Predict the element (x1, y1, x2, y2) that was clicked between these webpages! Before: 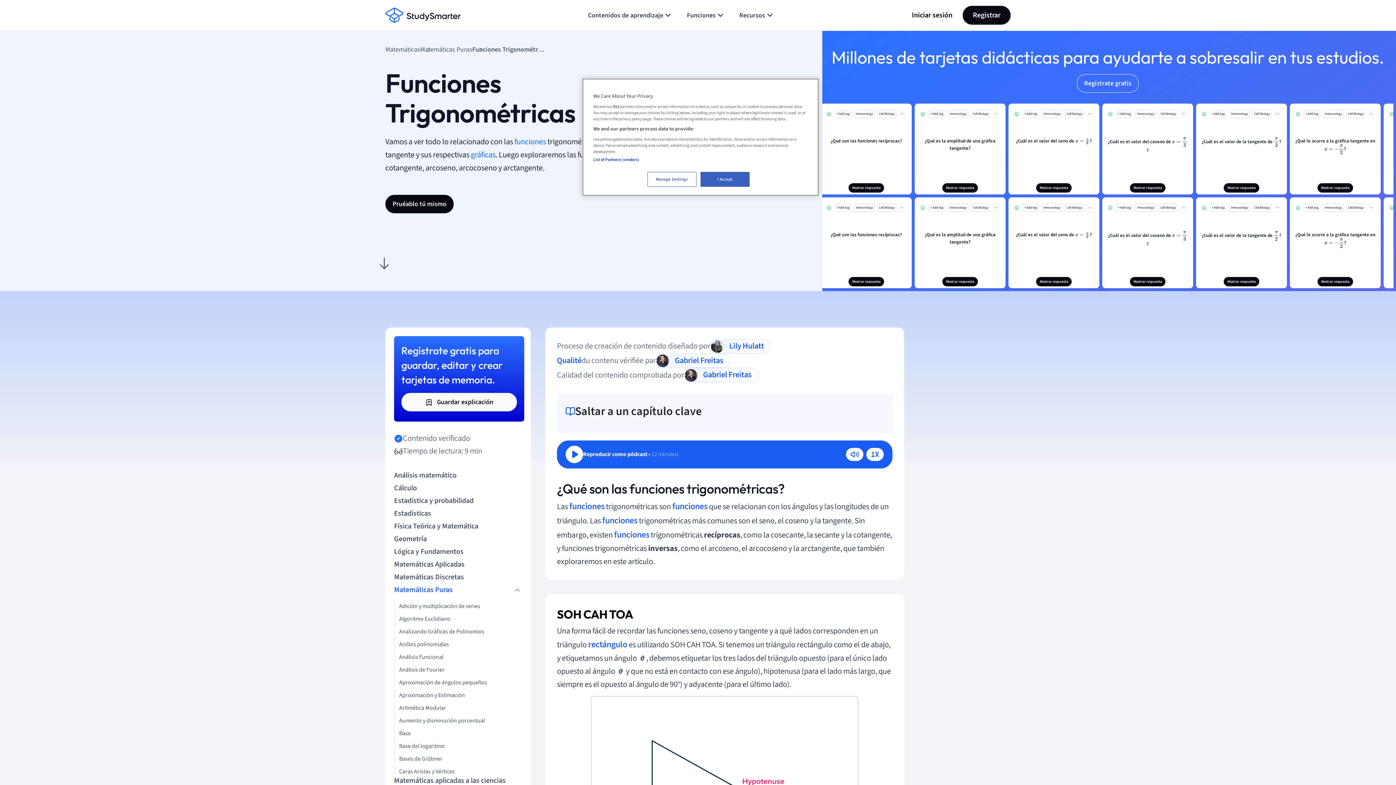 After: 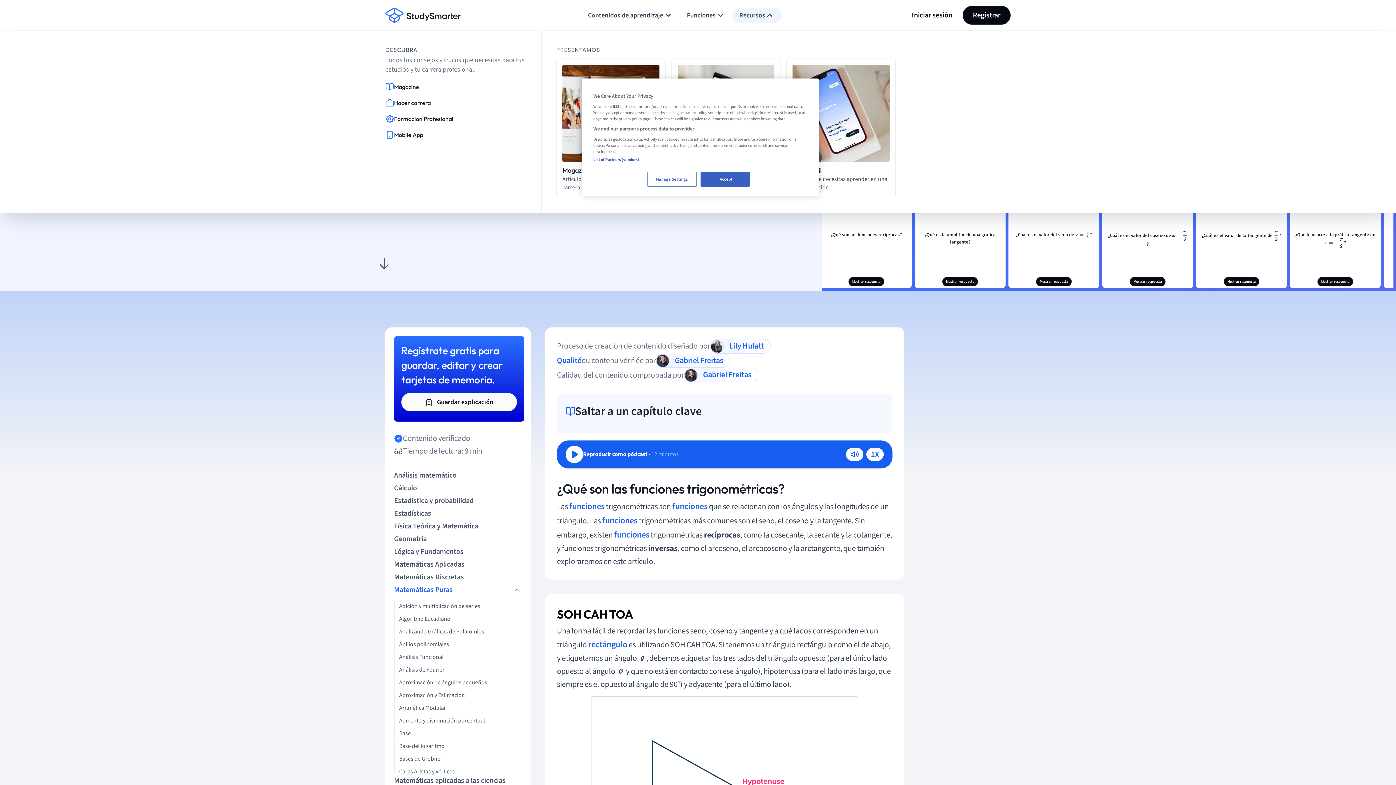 Action: label: Recursos bbox: (732, 7, 781, 23)